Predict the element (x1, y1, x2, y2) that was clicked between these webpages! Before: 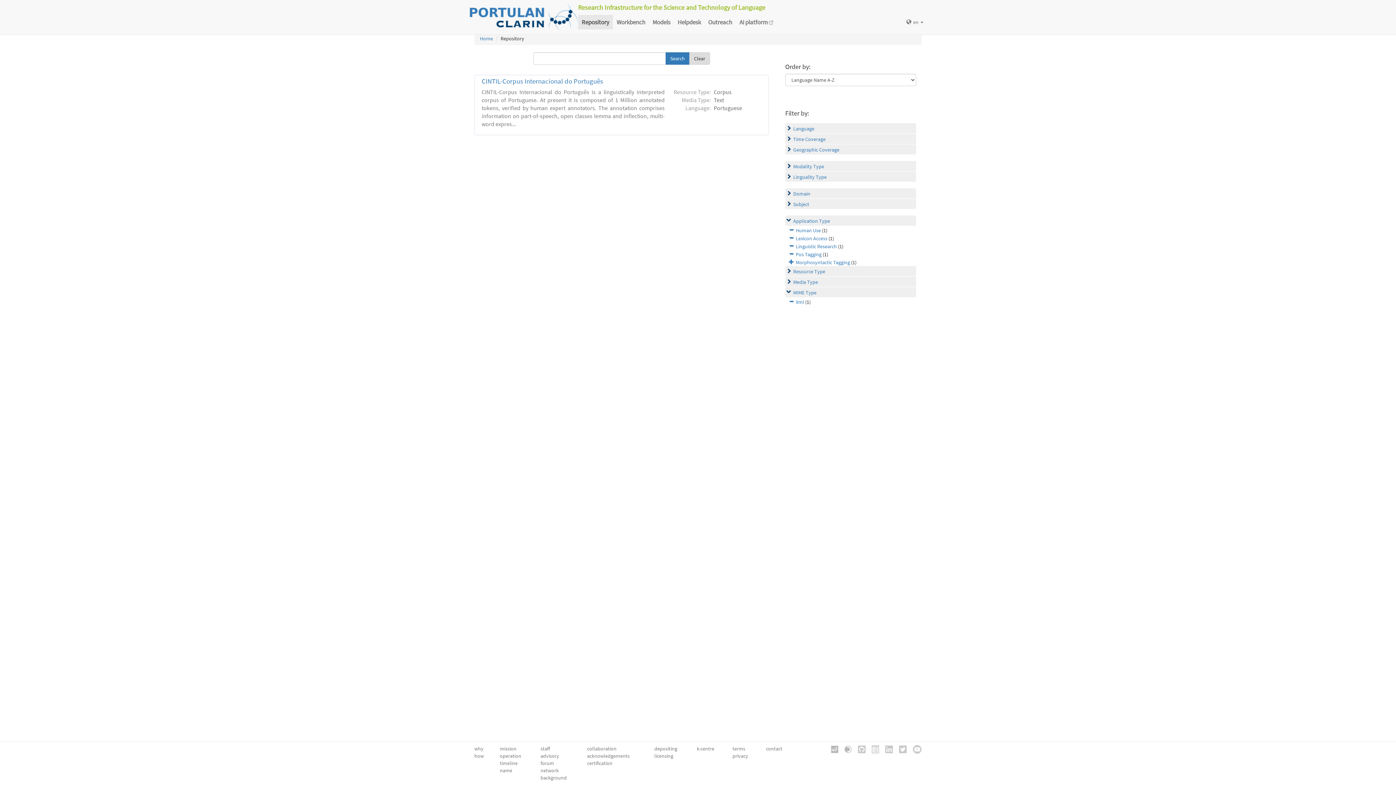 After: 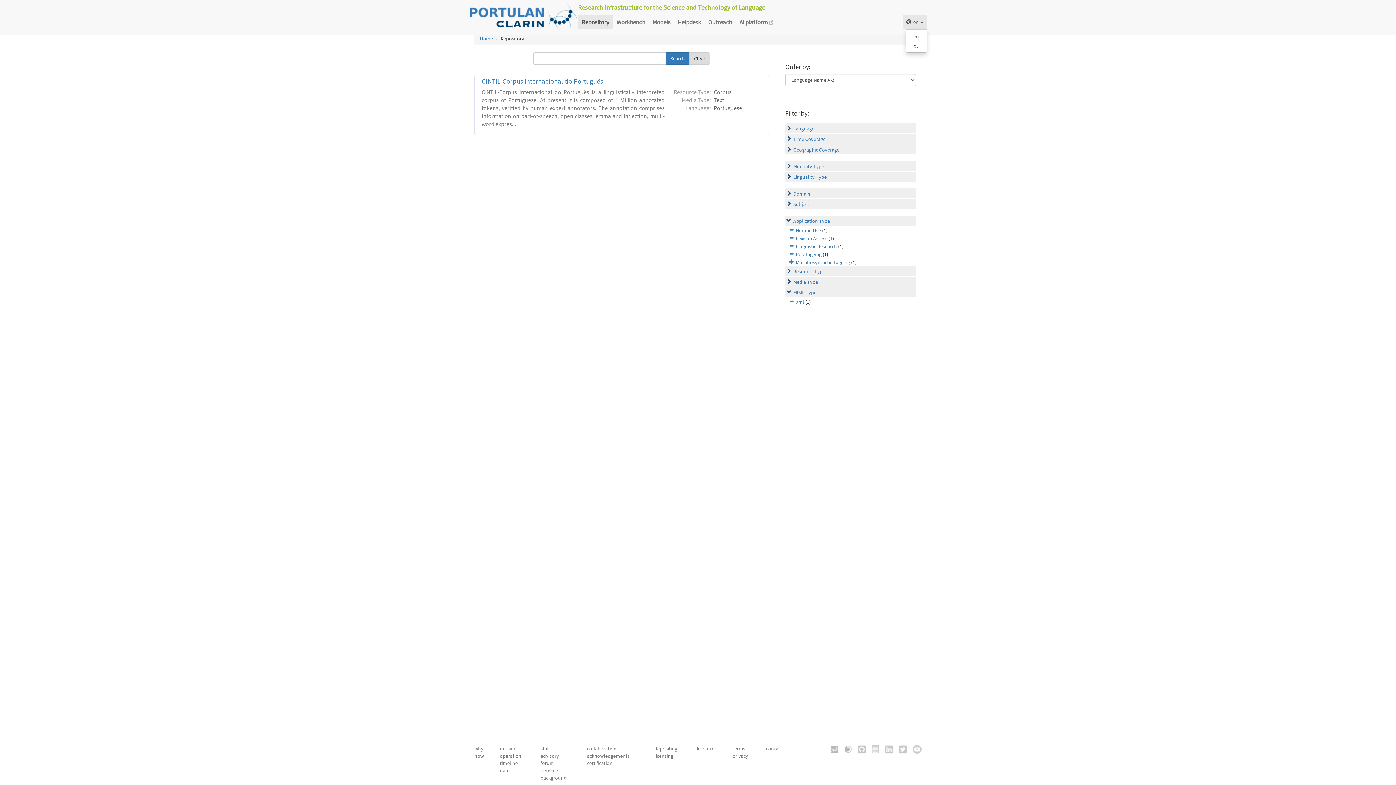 Action: label: en  bbox: (902, 14, 927, 29)